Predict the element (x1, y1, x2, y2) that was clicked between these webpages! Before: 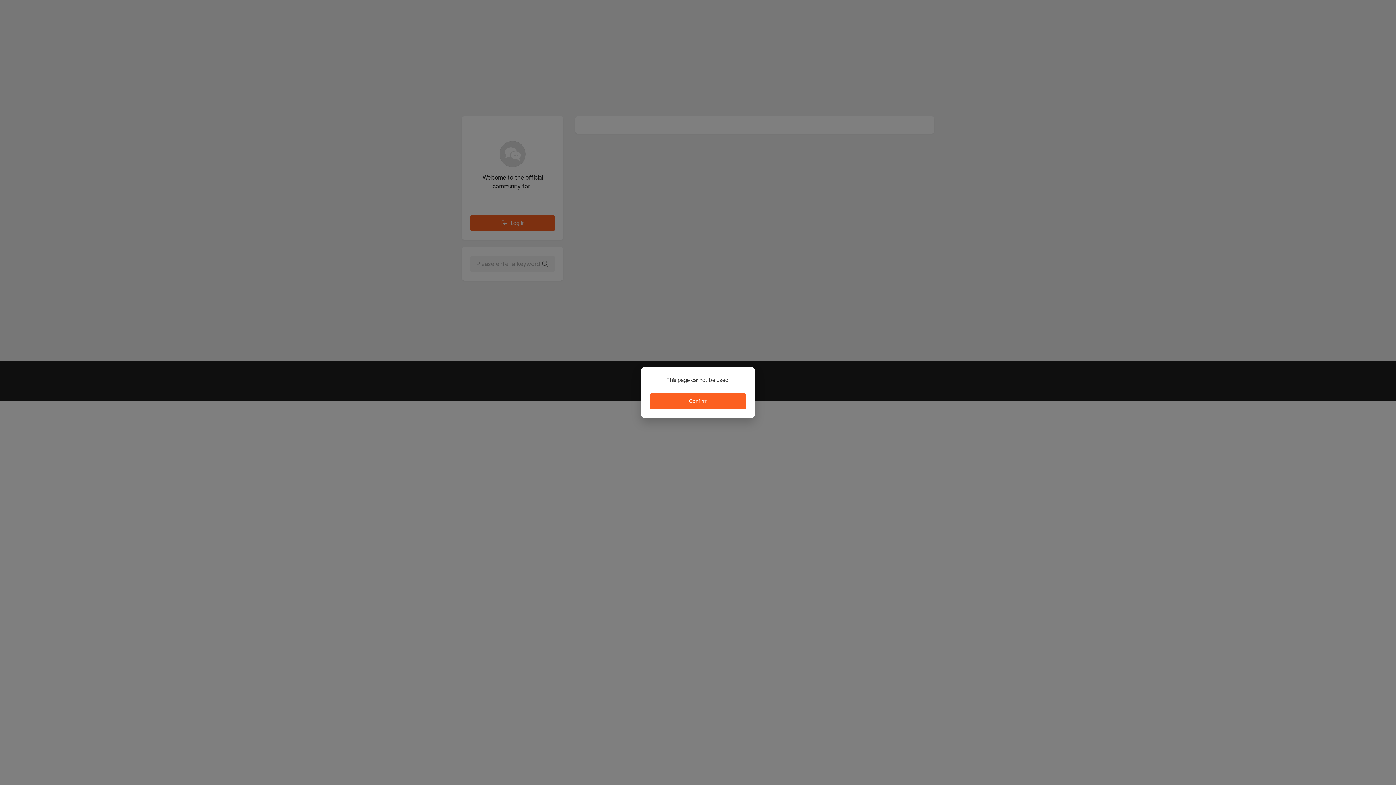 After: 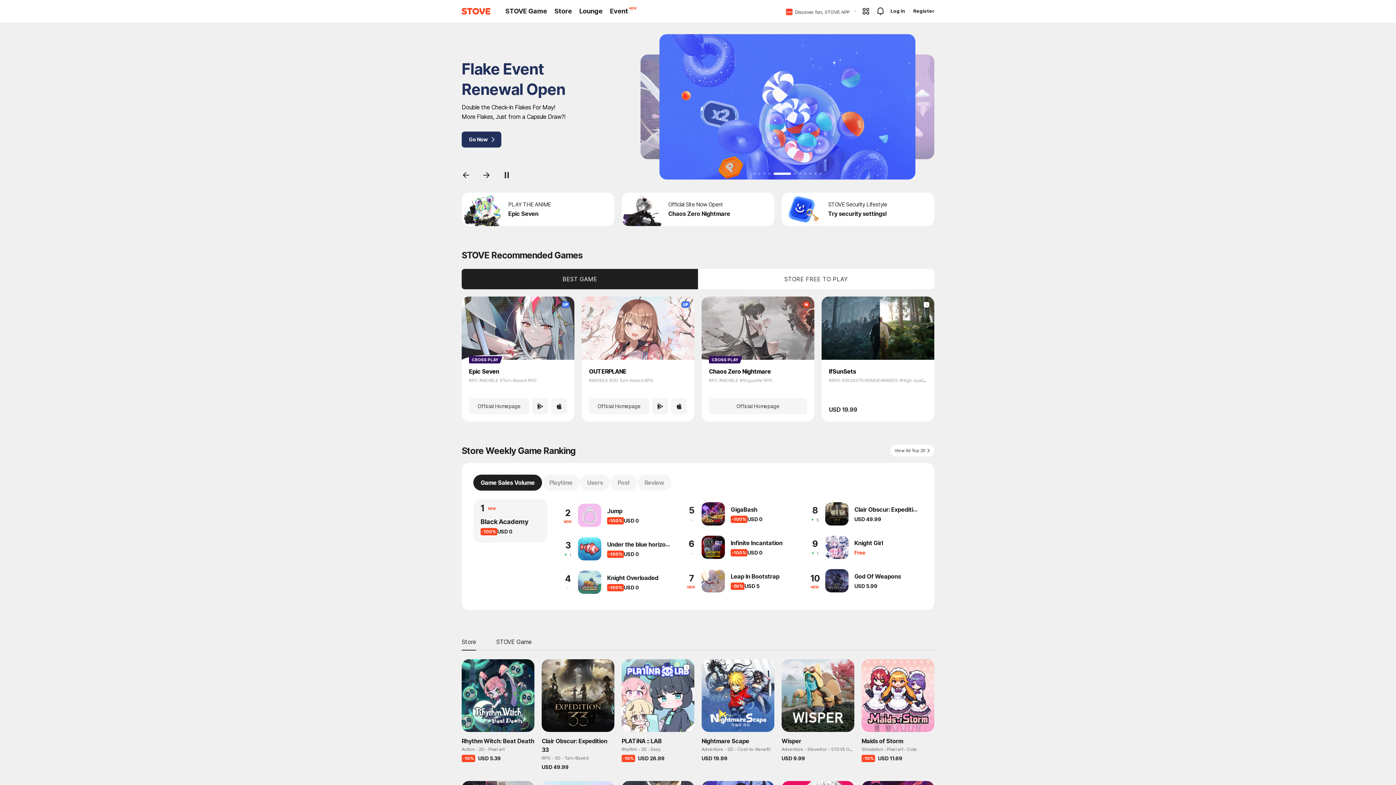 Action: bbox: (650, 393, 746, 409) label: Confirm